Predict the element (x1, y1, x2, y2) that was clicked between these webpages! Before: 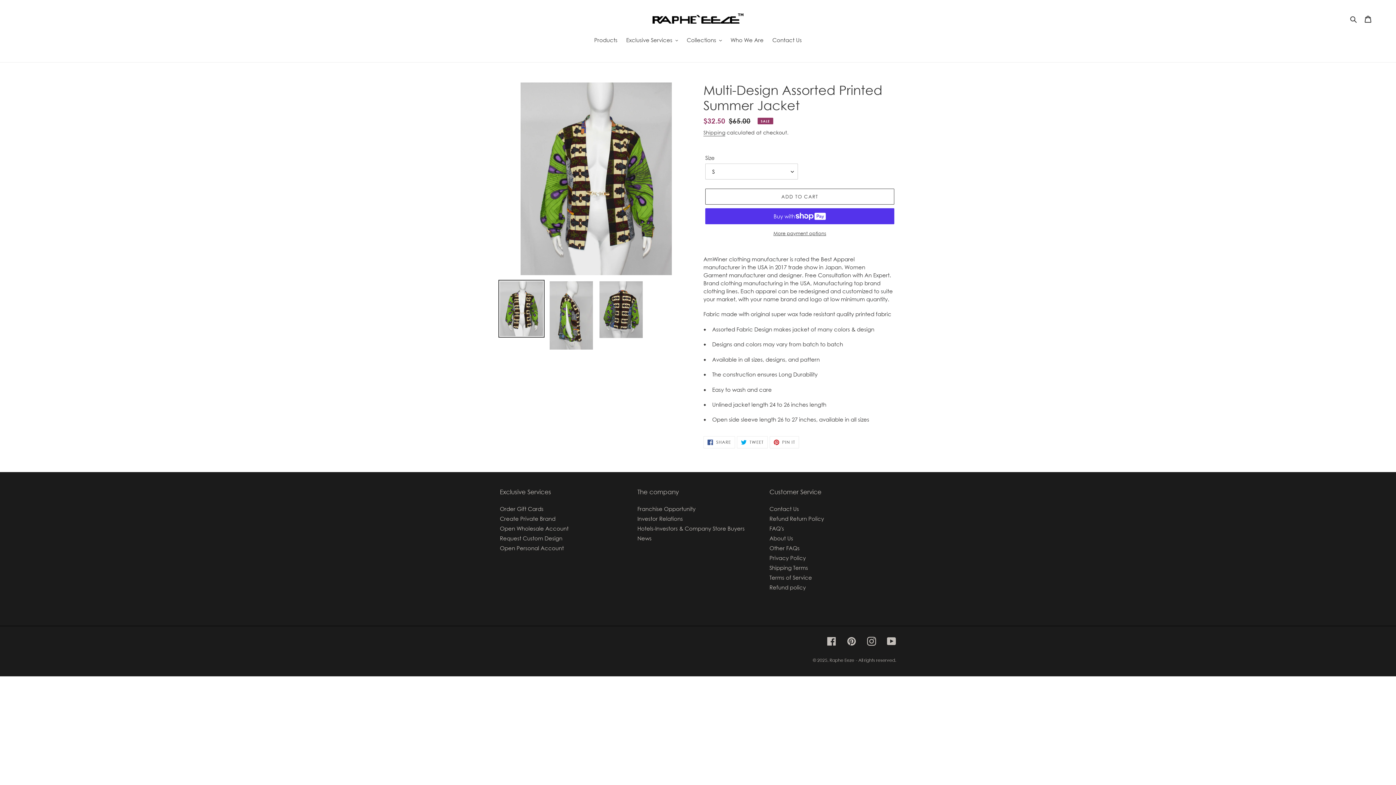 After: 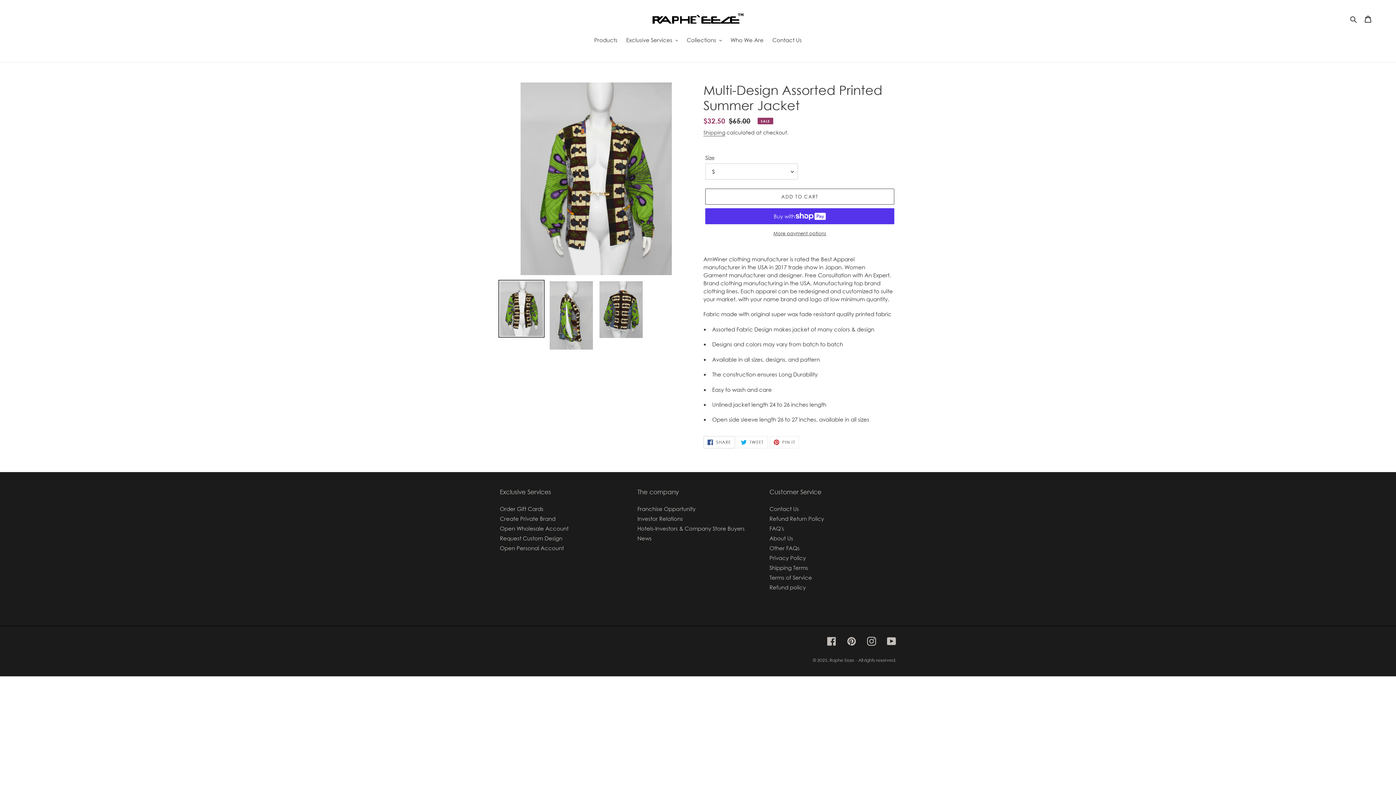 Action: label:  SHARE
SHARE ON FACEBOOK bbox: (703, 436, 735, 448)